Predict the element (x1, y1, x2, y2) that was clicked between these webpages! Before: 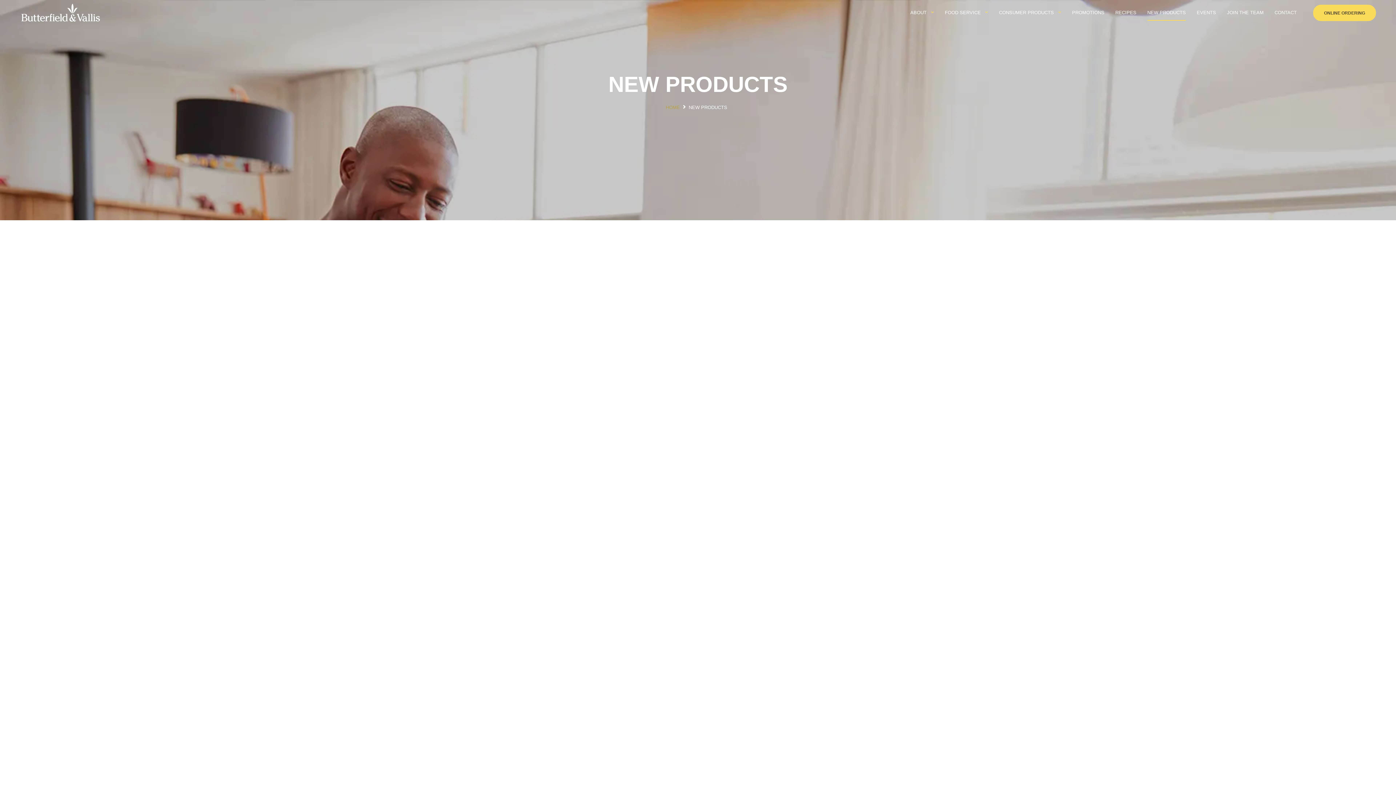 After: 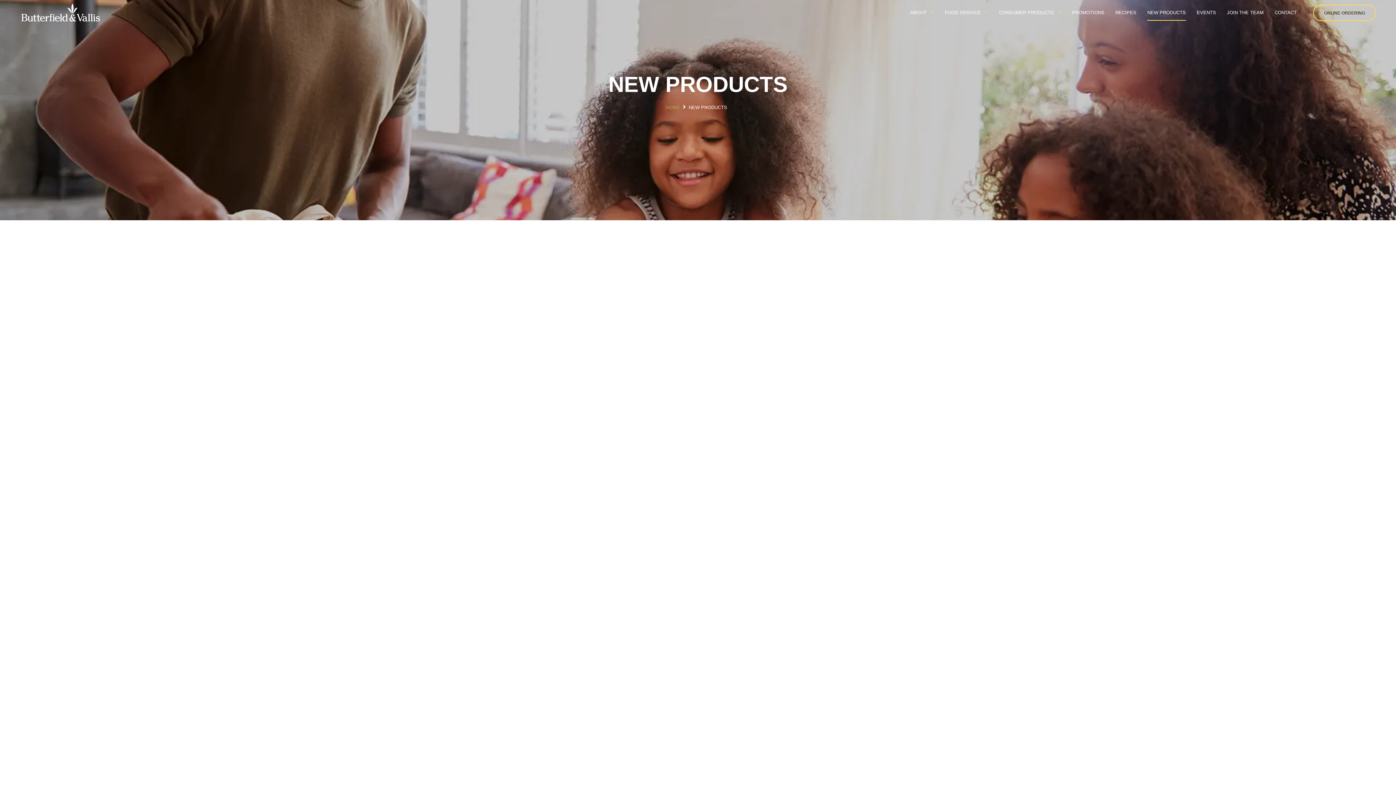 Action: label: ONLINE ORDERING bbox: (1313, 4, 1376, 20)